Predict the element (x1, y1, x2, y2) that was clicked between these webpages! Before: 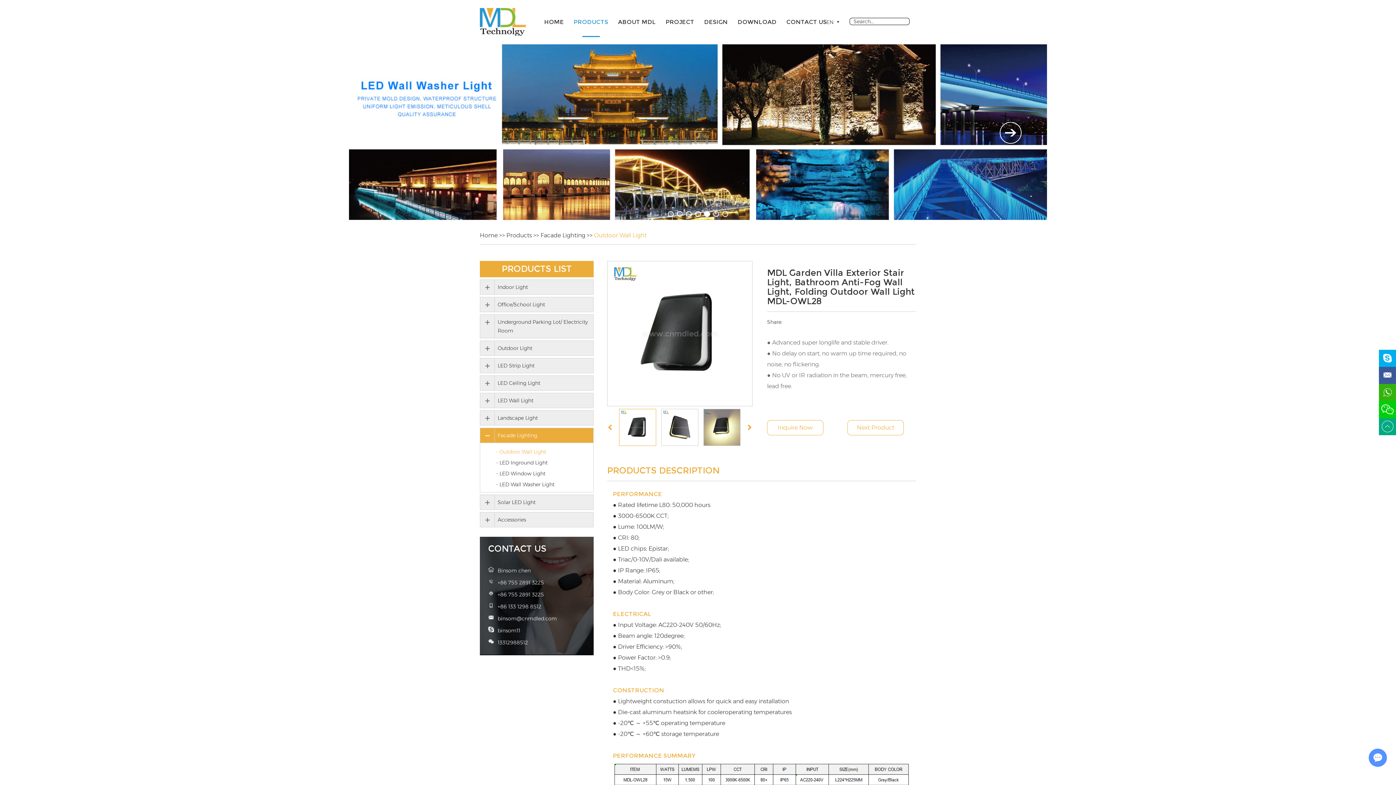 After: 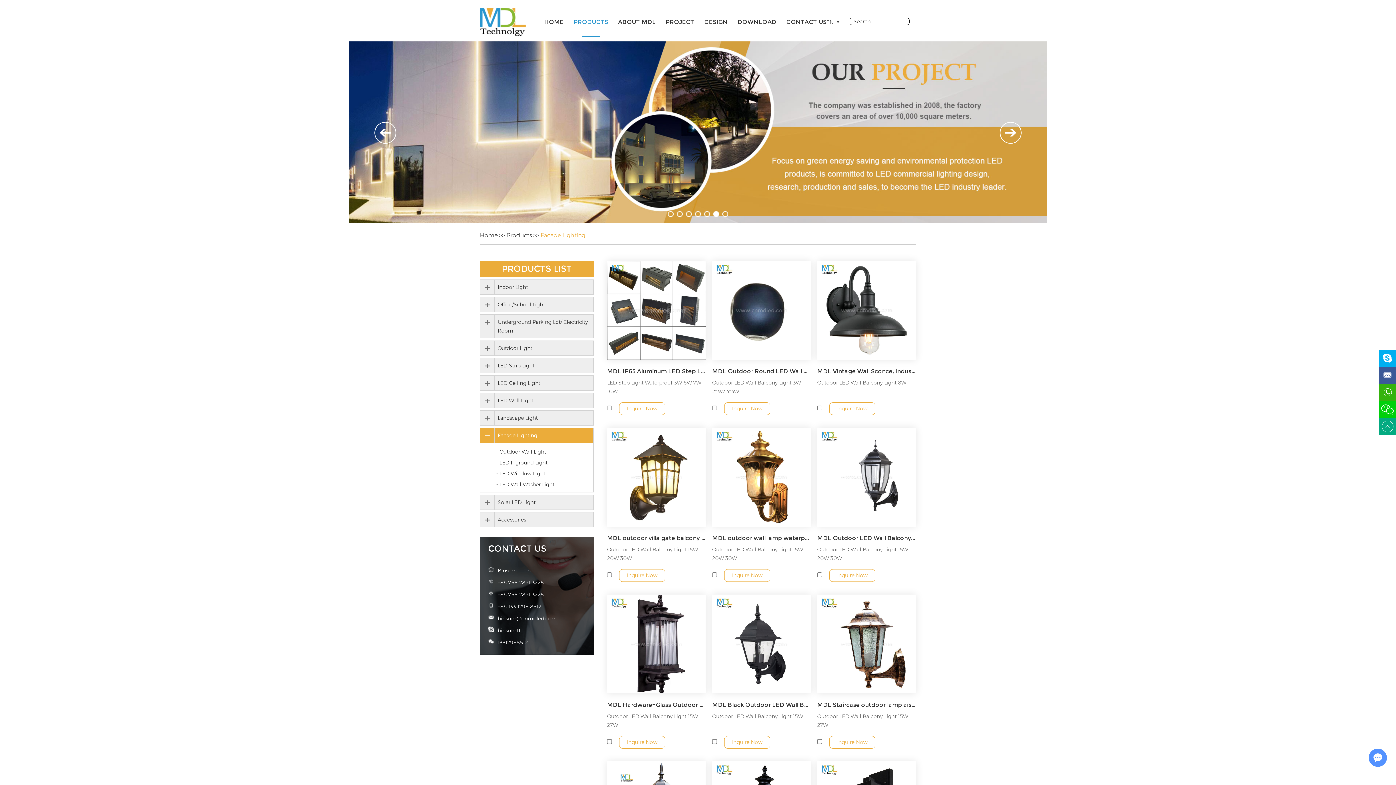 Action: label: Facade Lighting bbox: (480, 428, 593, 442)